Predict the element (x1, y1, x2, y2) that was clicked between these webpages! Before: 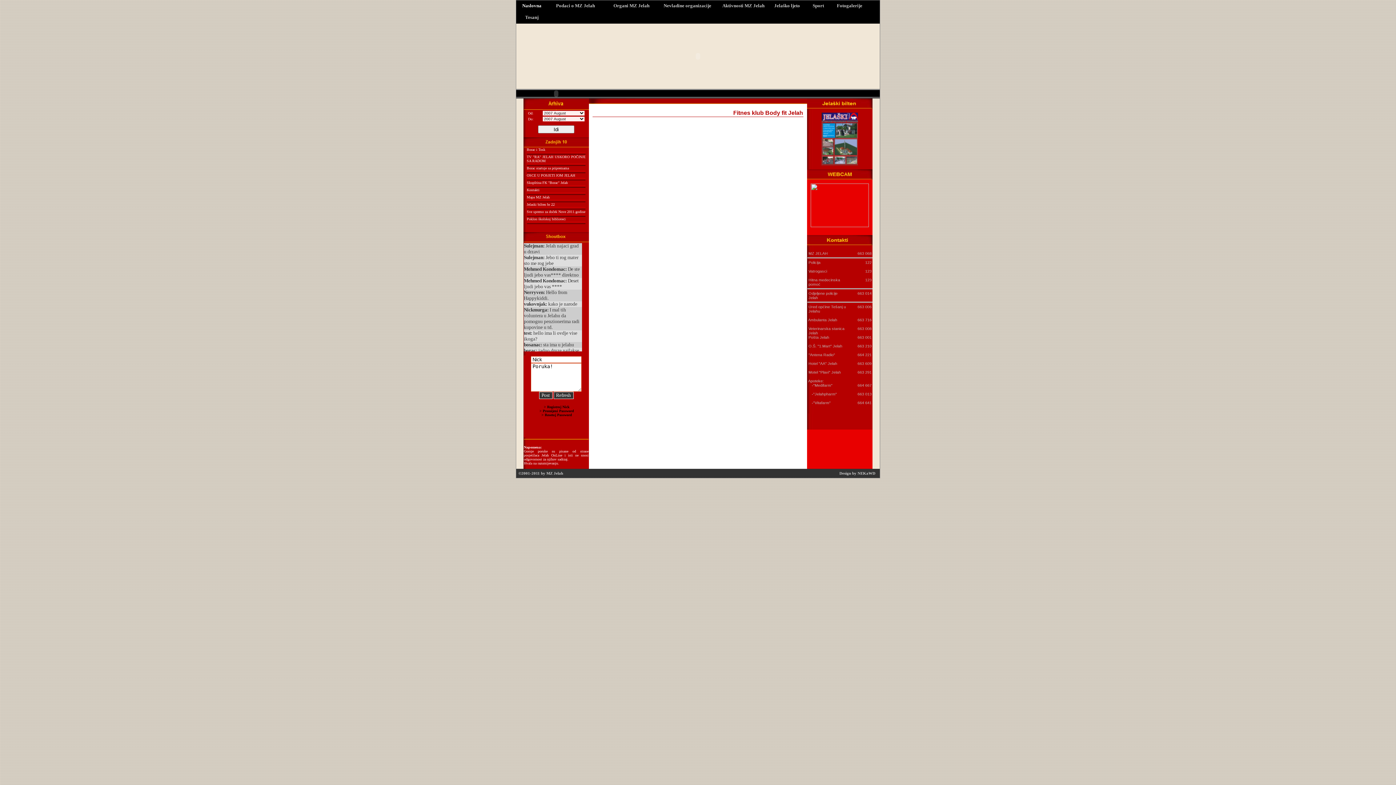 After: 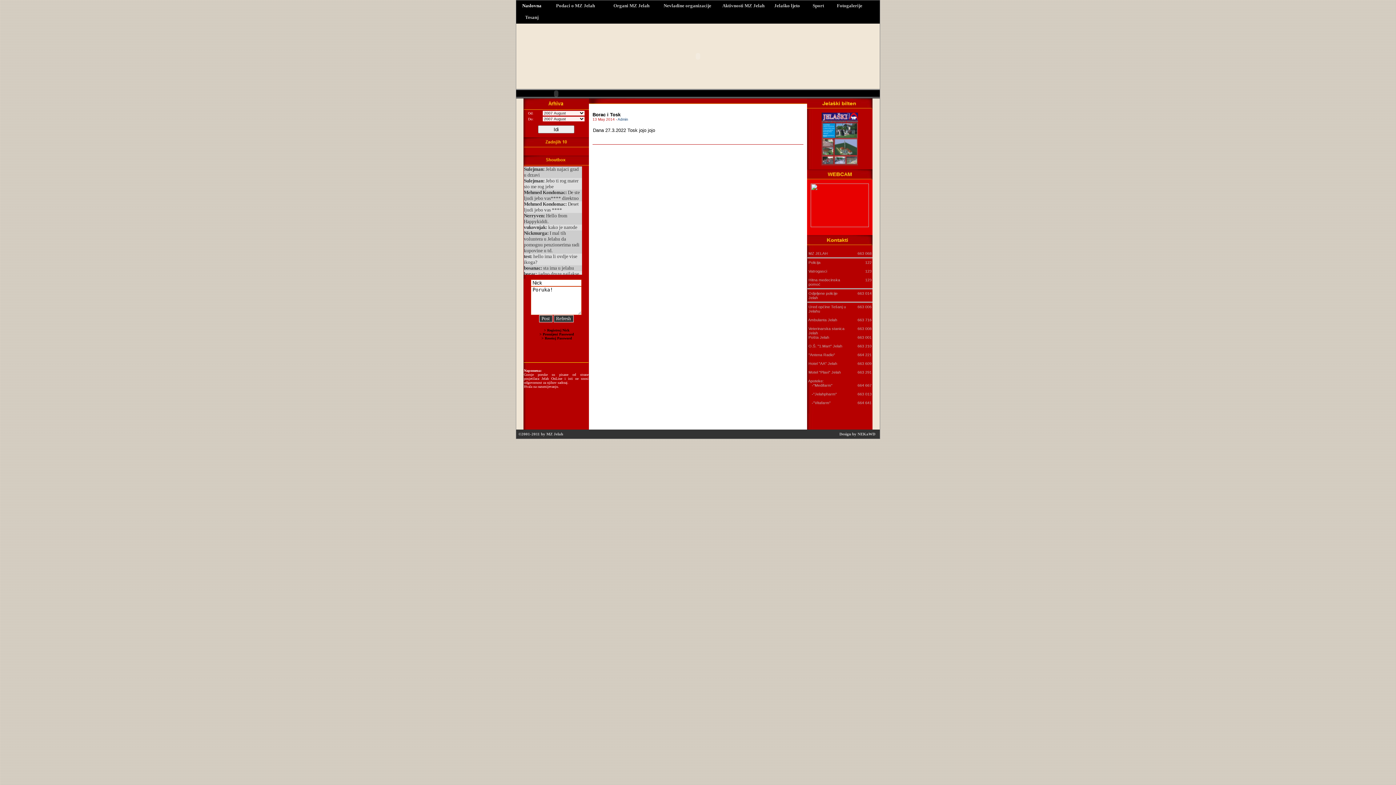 Action: bbox: (526, 147, 545, 151) label: Borac i Tosk